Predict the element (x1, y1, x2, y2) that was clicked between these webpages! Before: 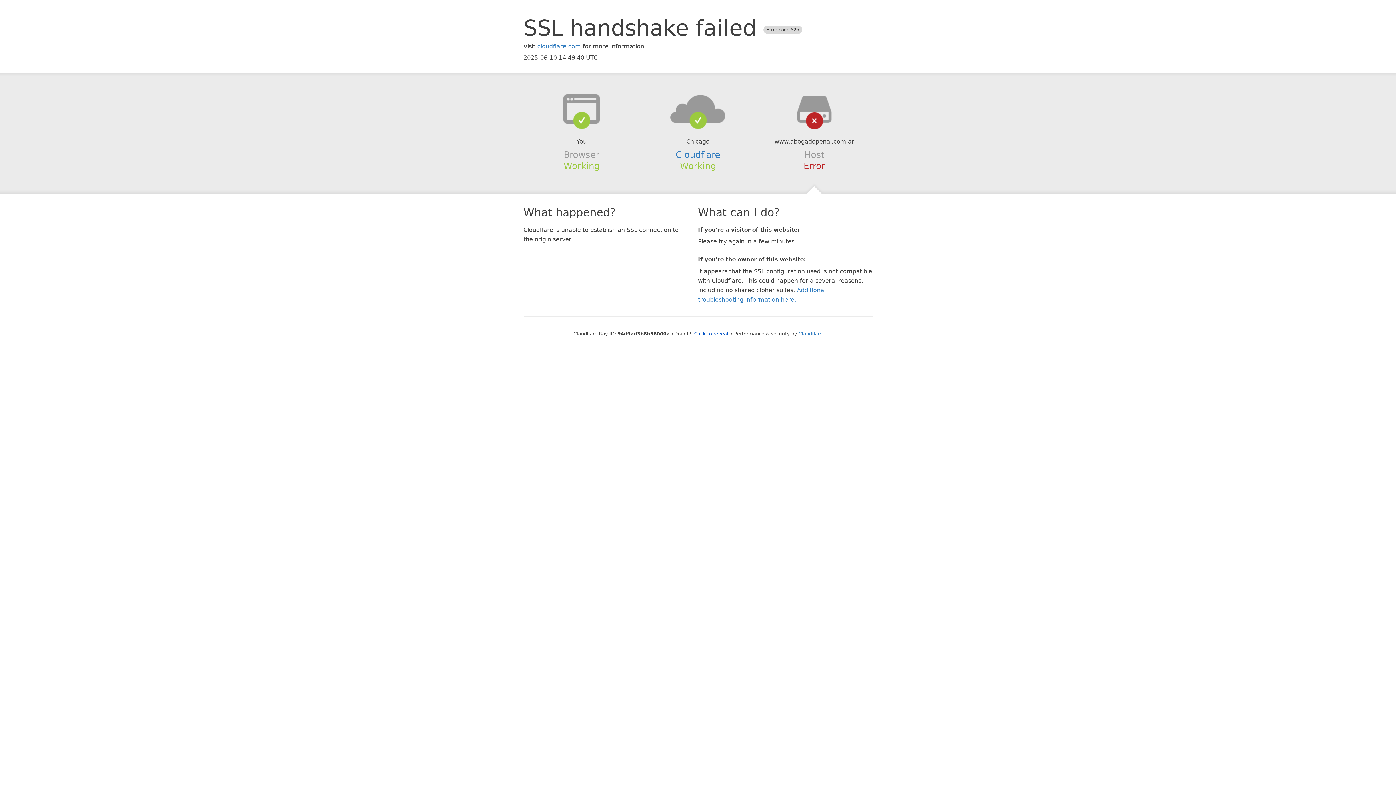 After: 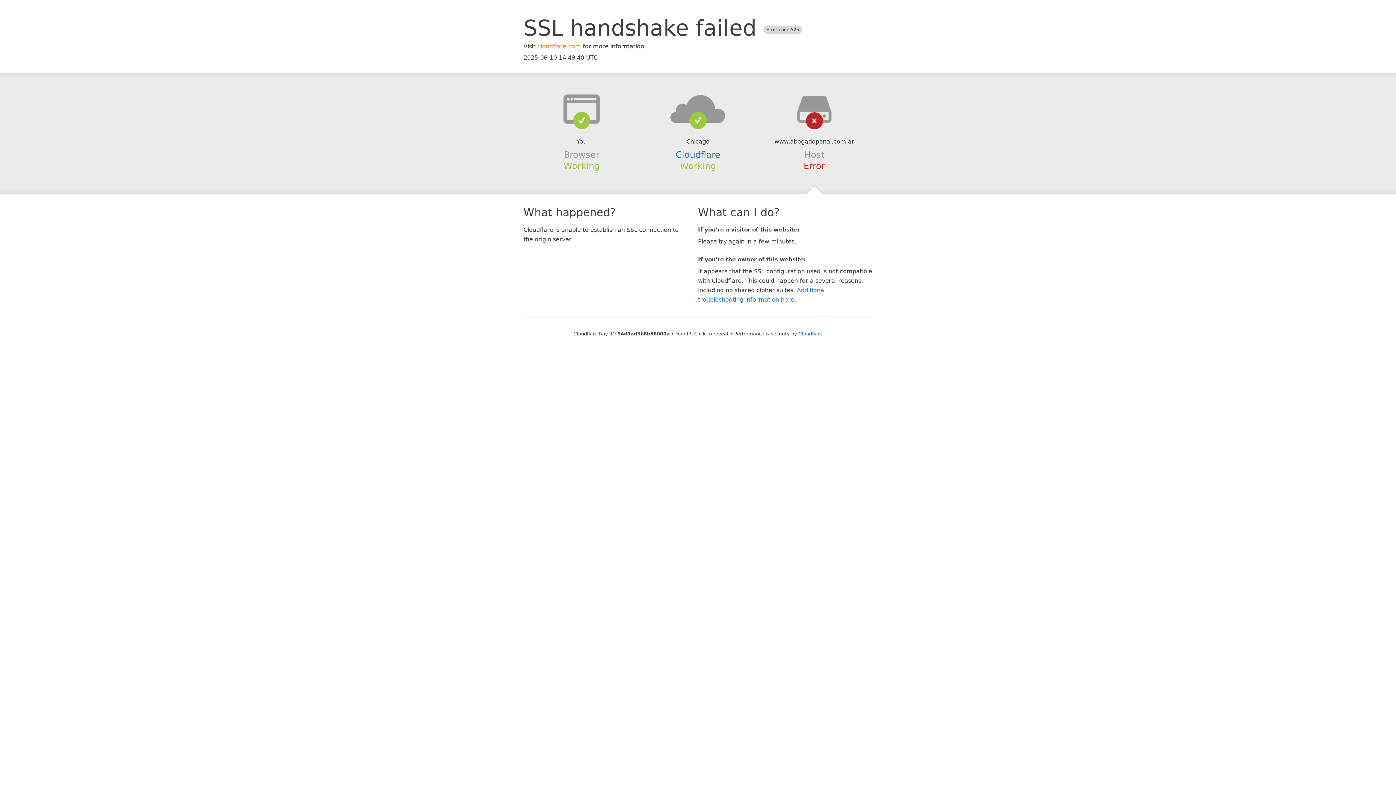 Action: label: cloudflare.com bbox: (537, 42, 581, 49)